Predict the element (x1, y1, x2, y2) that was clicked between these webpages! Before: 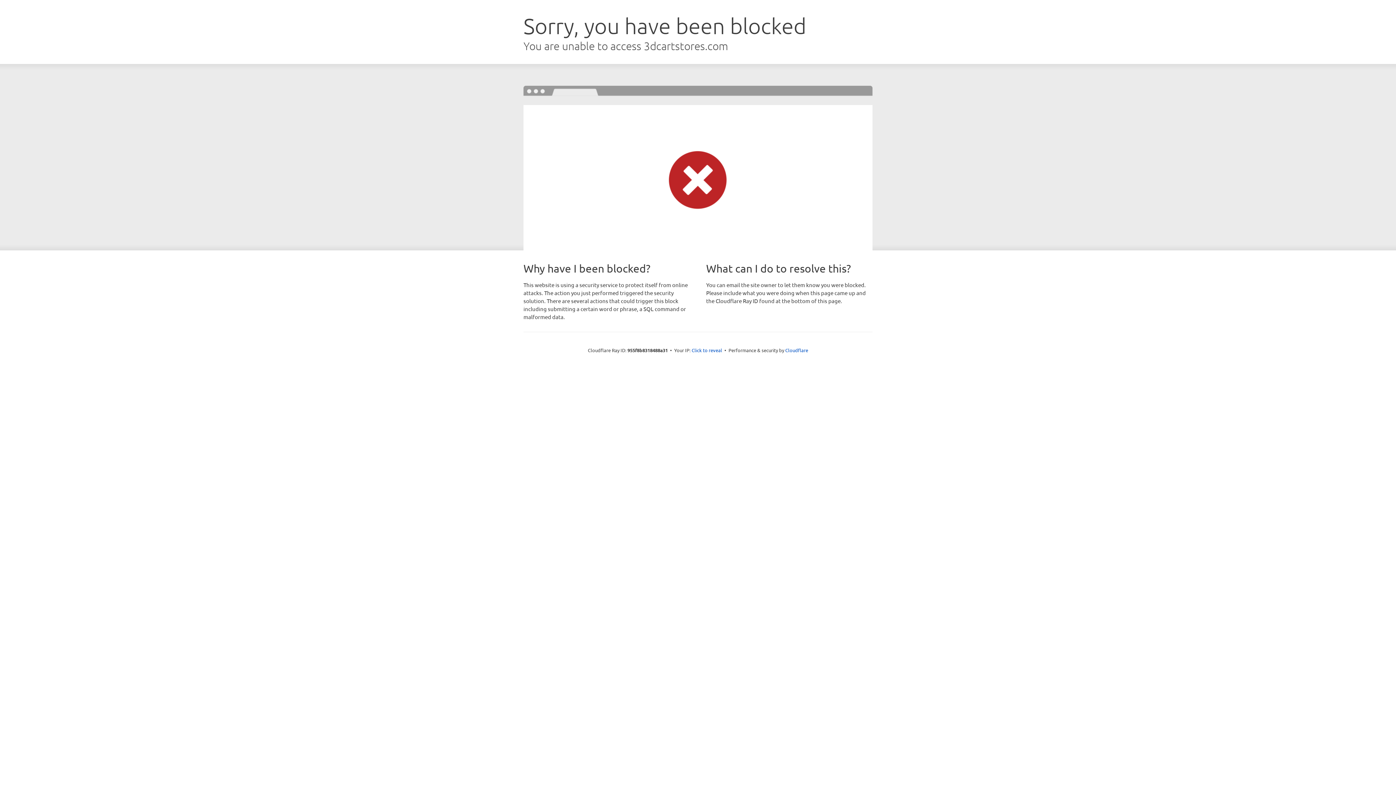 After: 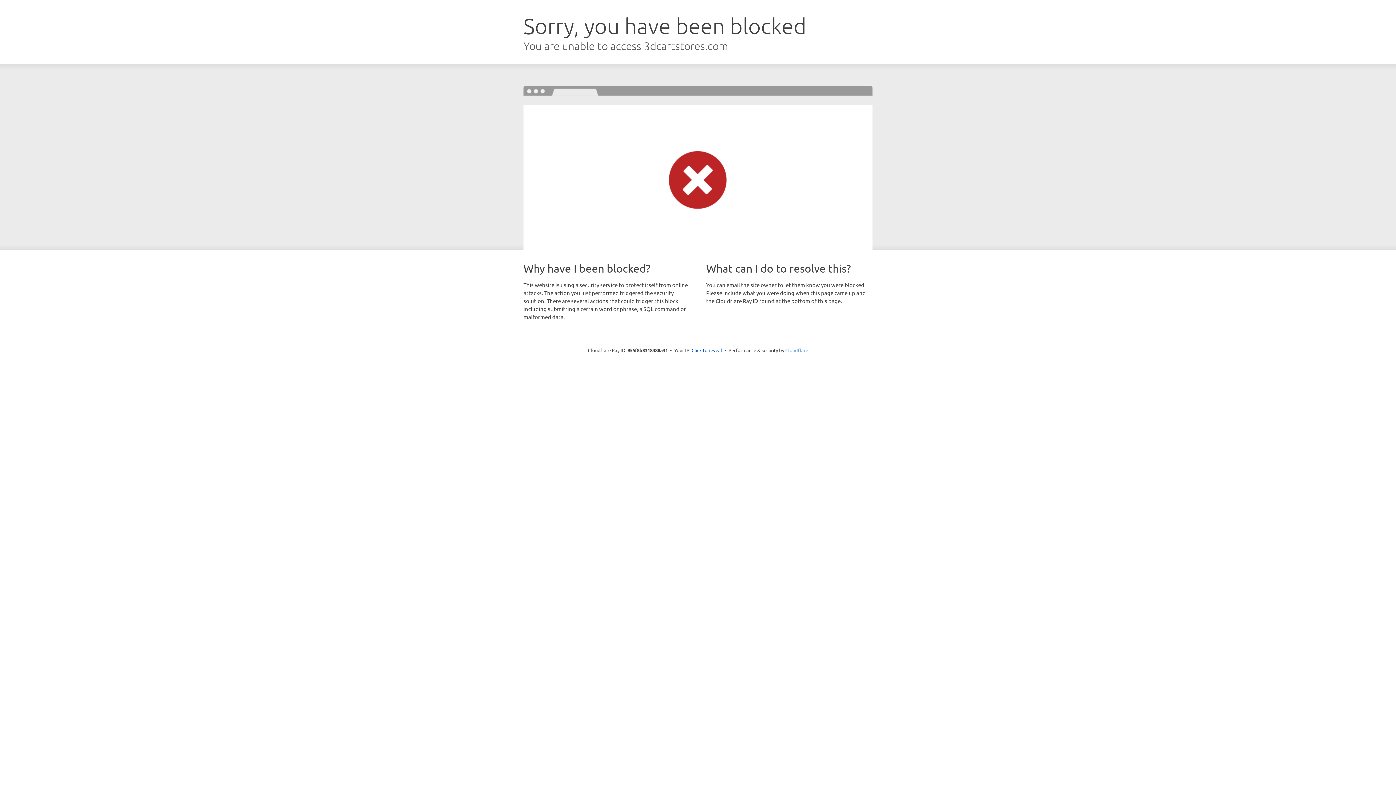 Action: bbox: (785, 347, 808, 353) label: Cloudflare